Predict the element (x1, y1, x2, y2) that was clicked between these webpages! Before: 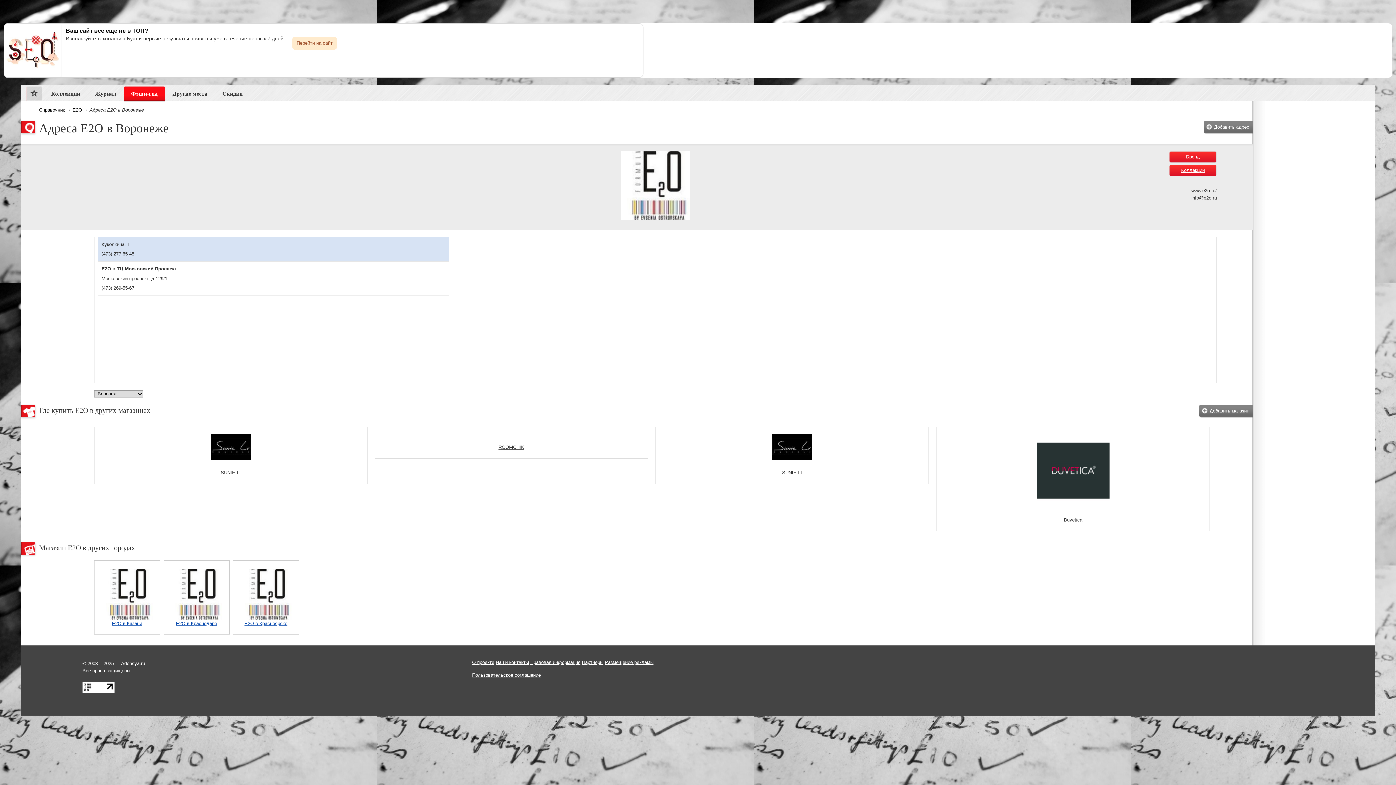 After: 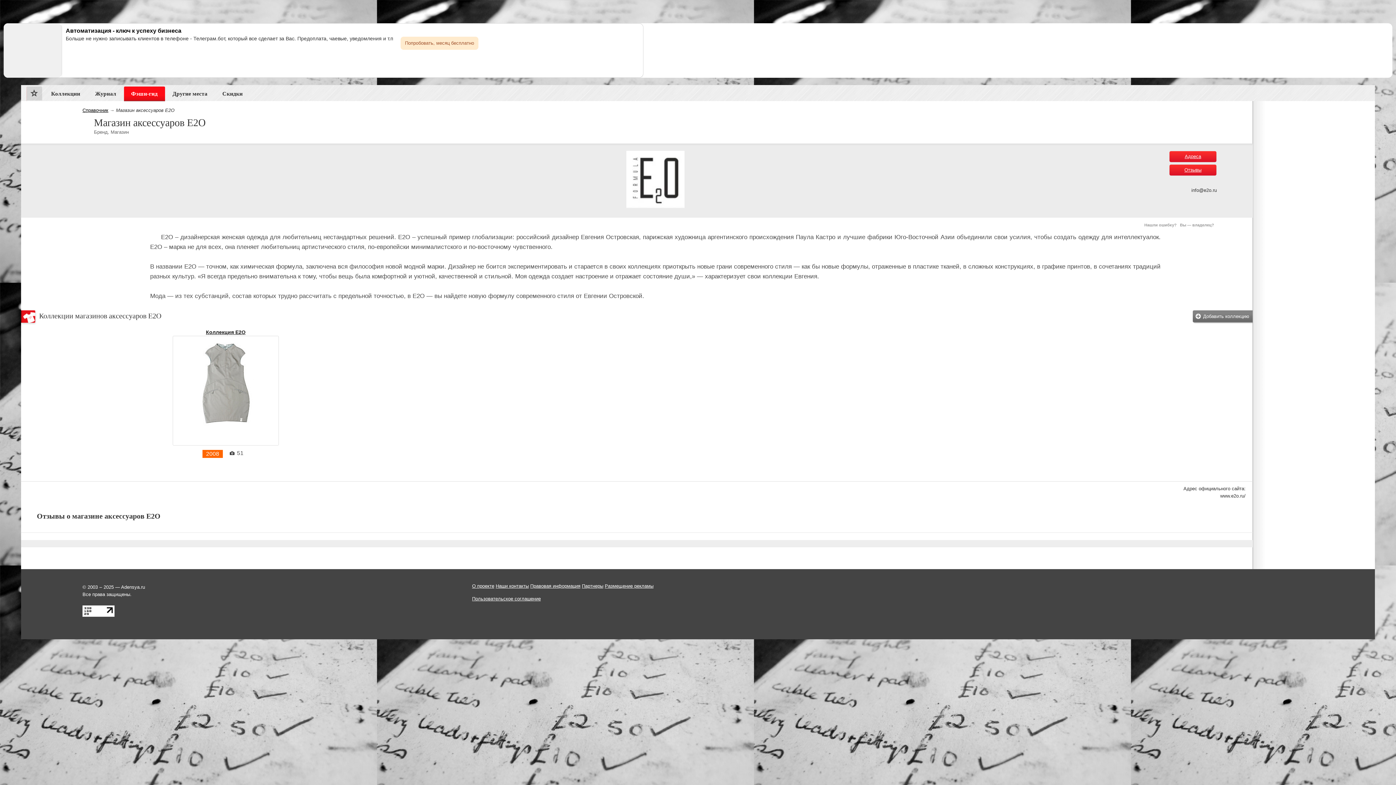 Action: label: E2O  bbox: (72, 107, 83, 112)